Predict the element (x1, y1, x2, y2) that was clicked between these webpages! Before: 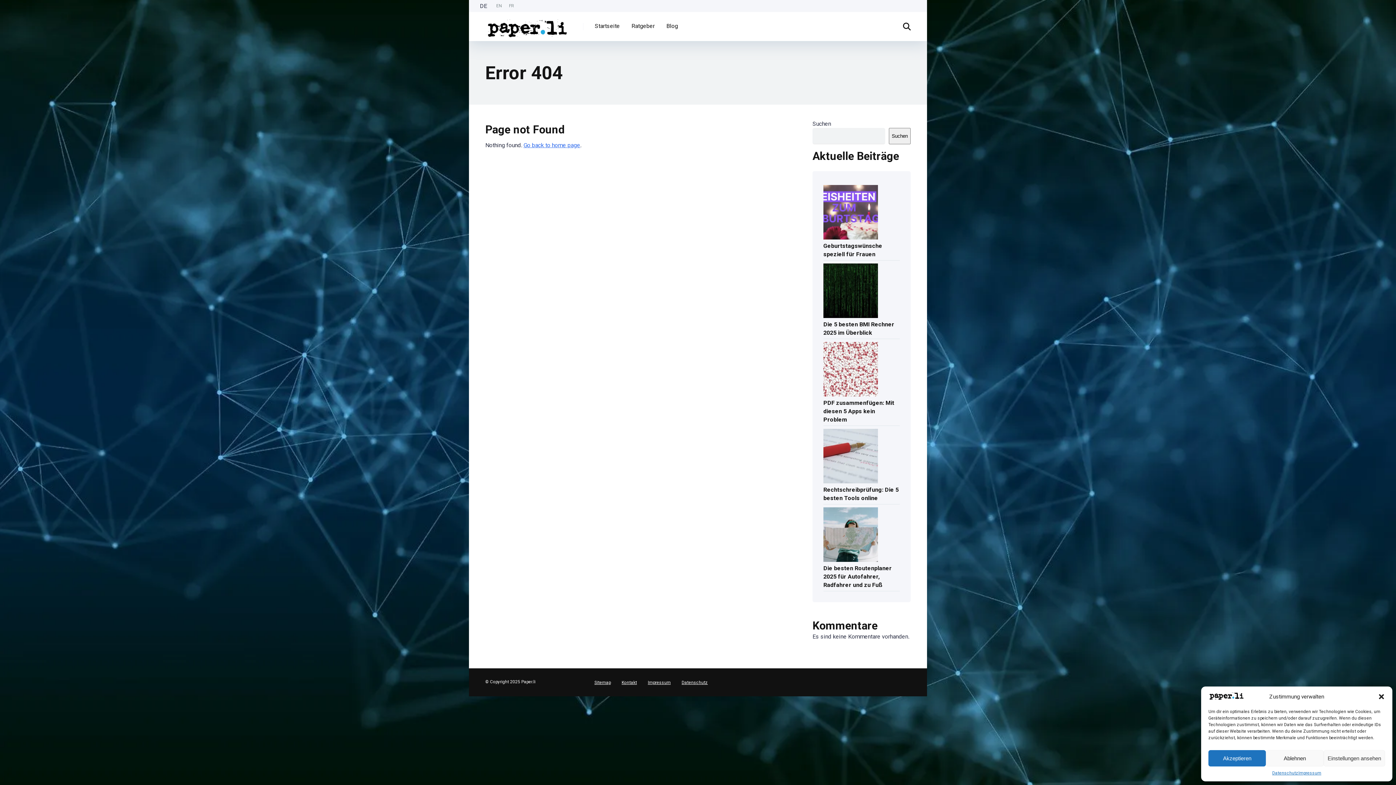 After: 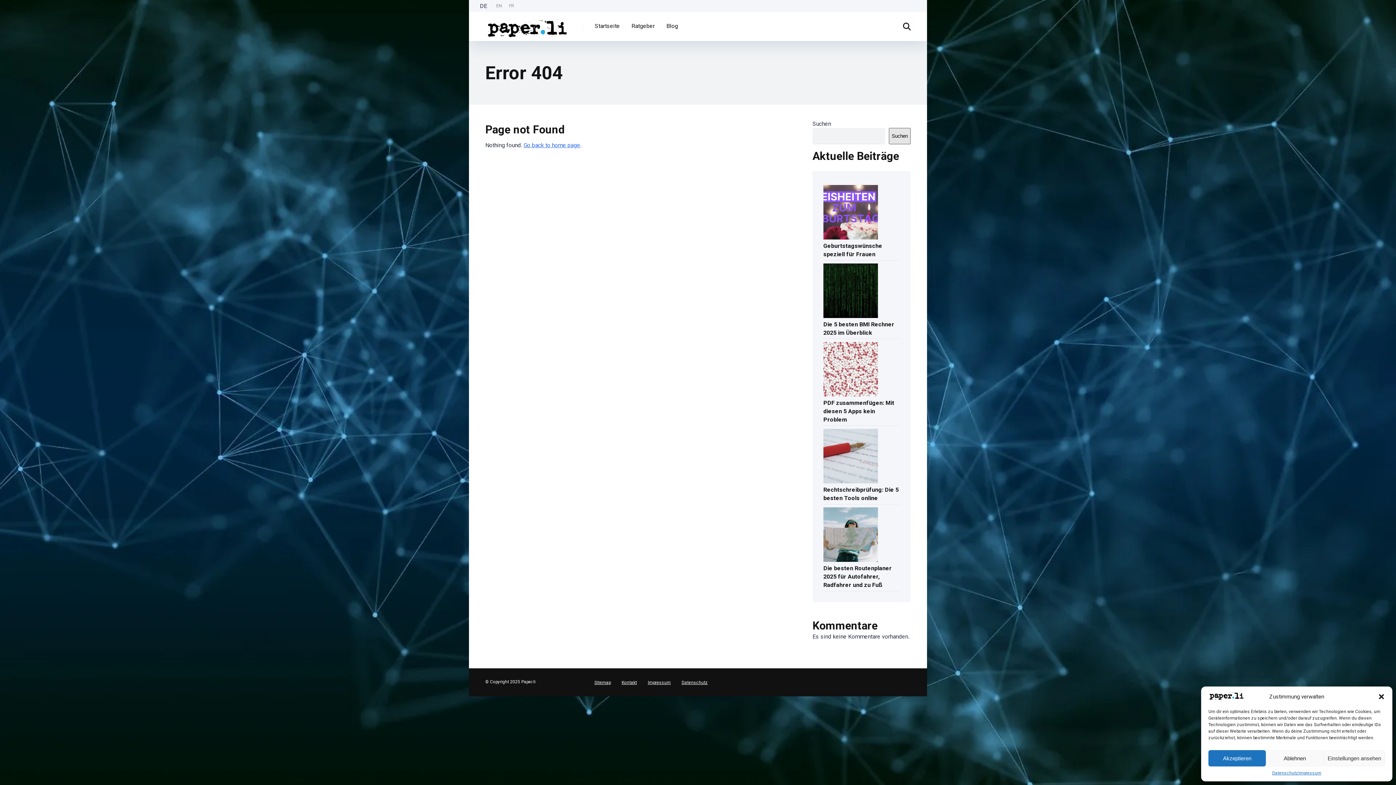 Action: label: Suchen bbox: (889, 128, 910, 144)